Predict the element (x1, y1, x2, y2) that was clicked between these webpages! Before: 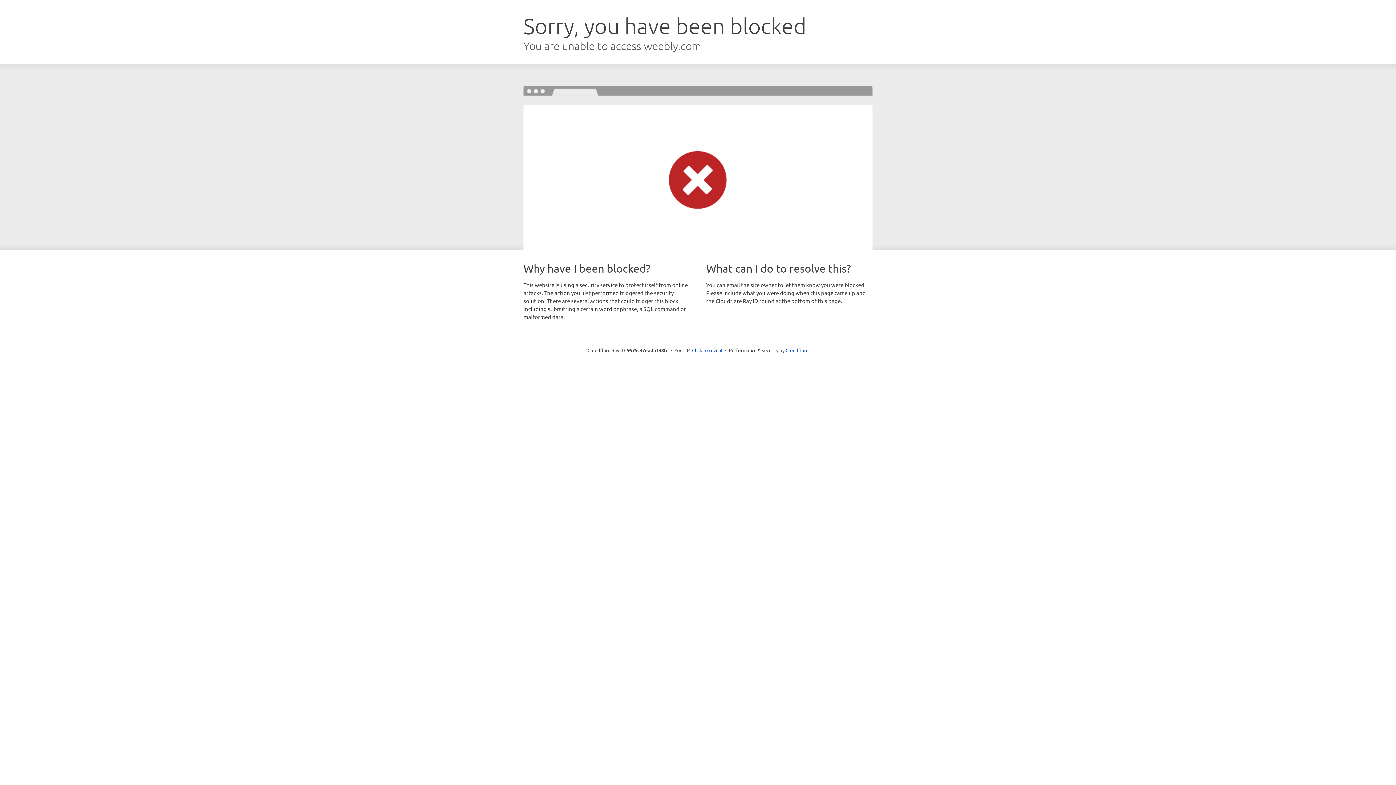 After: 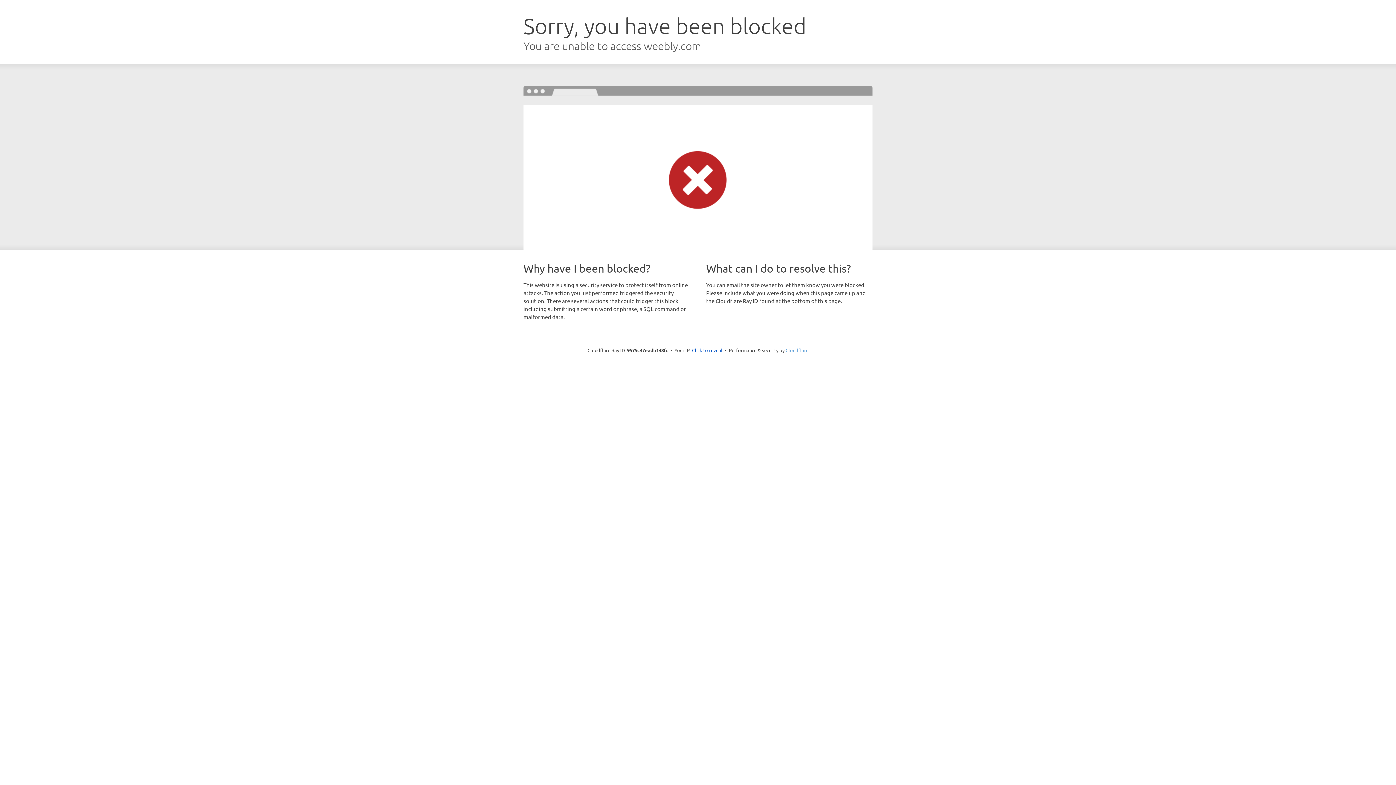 Action: label: Cloudflare bbox: (785, 347, 808, 353)